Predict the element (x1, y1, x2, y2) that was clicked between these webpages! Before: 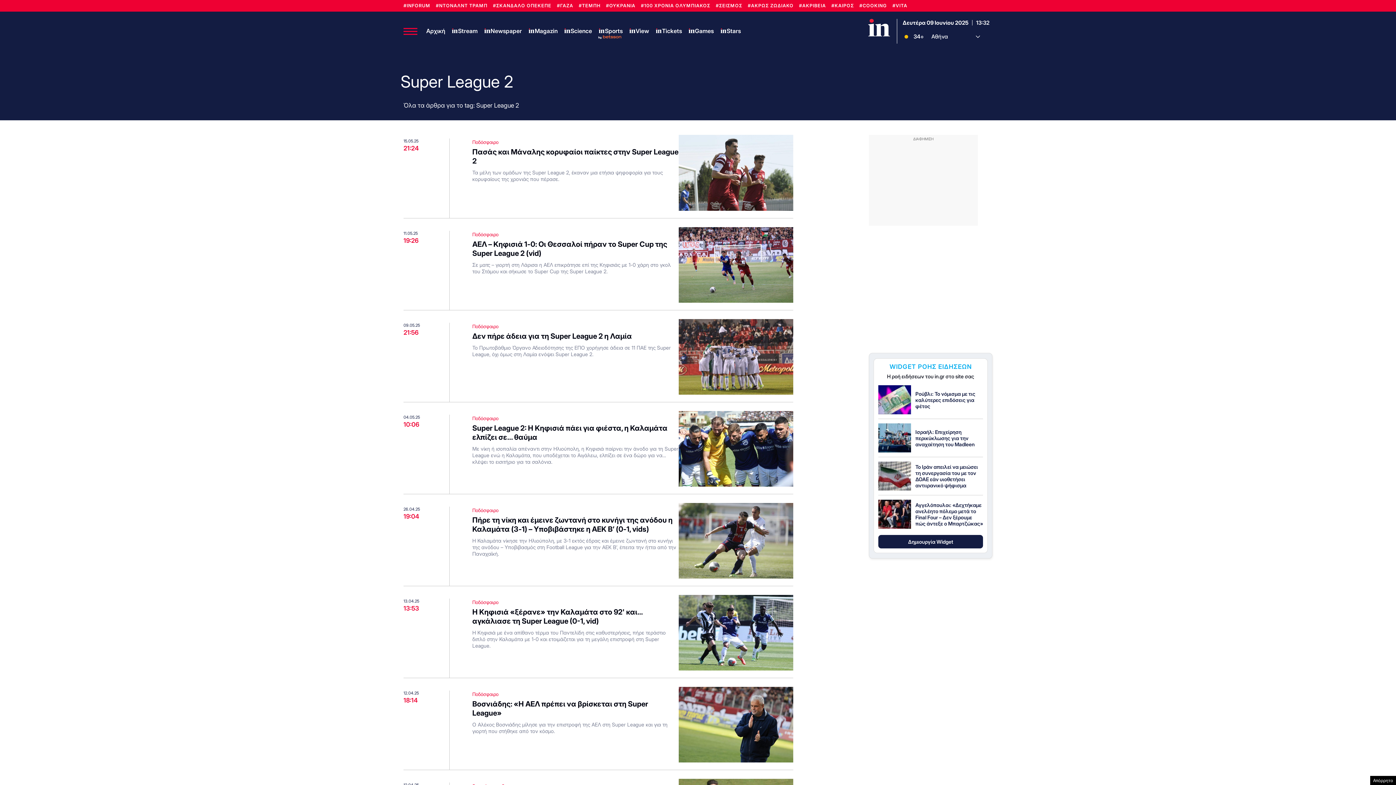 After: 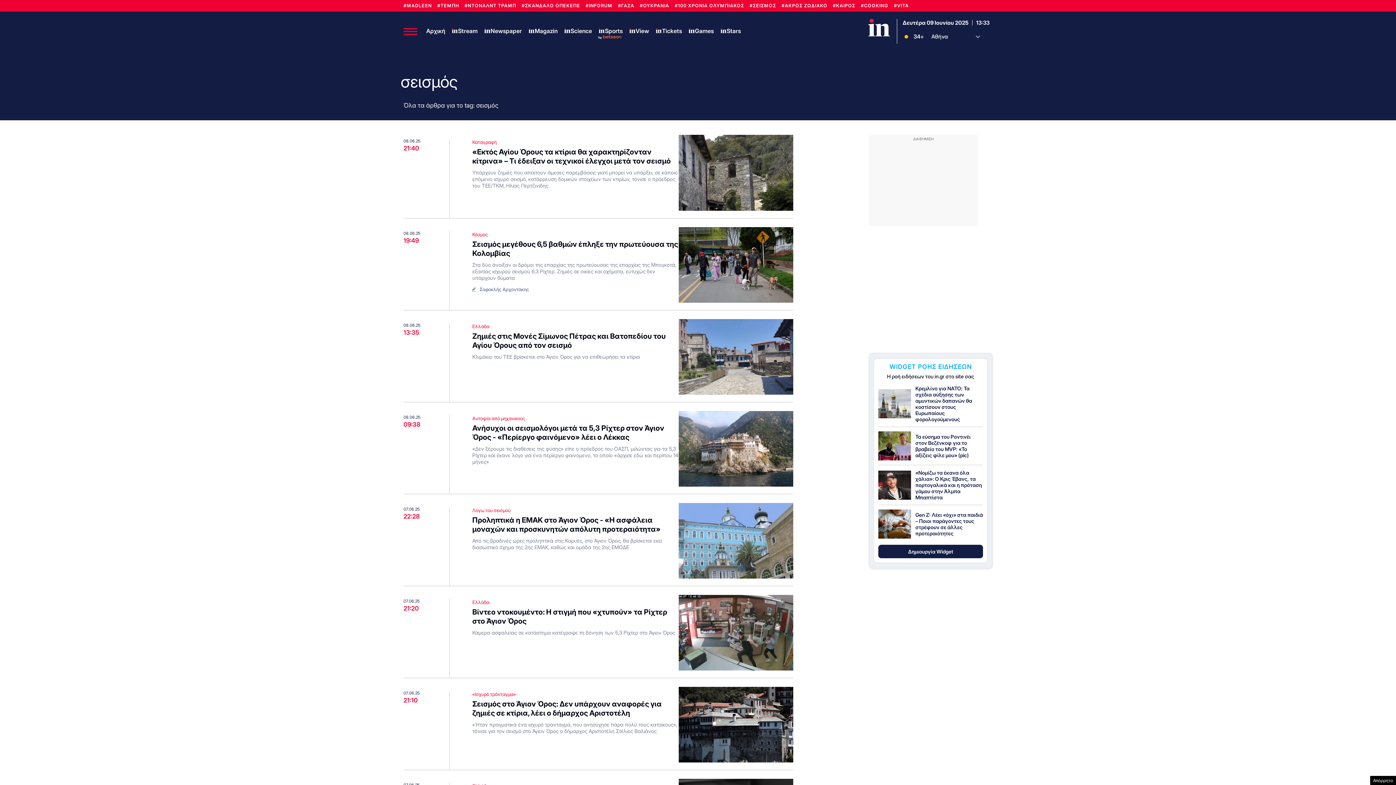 Action: label: #ΣΕΙΣΜΟΣ bbox: (716, 3, 742, 8)